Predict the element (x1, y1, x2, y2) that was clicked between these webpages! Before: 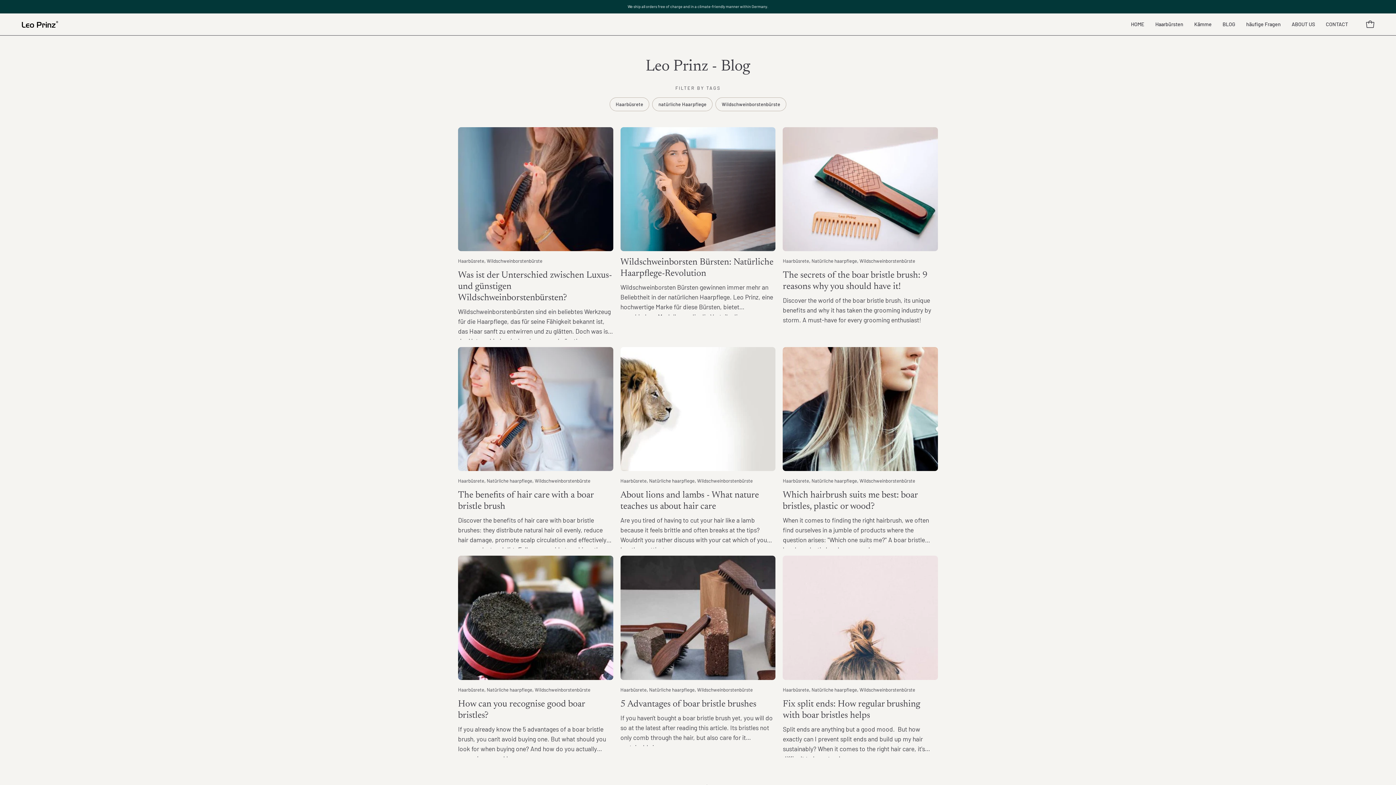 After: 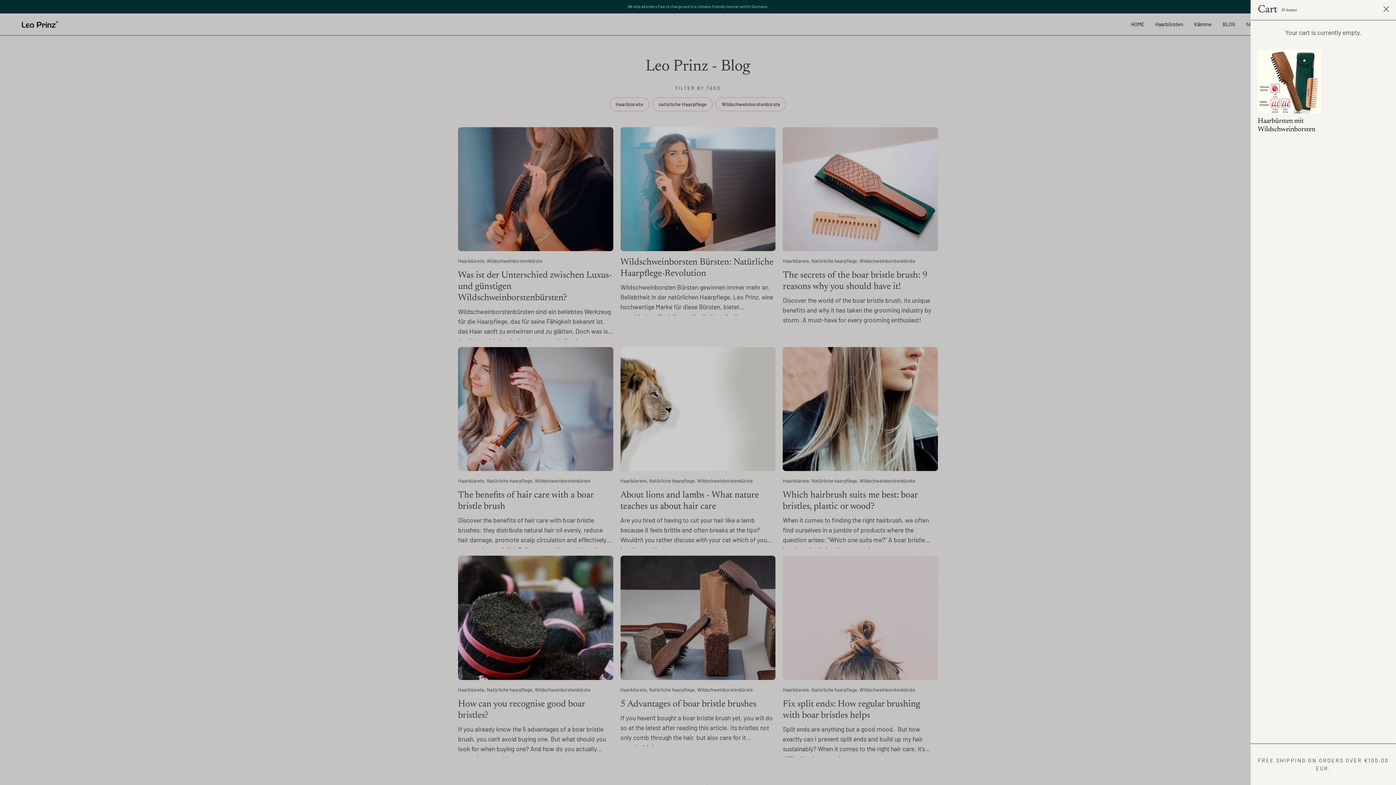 Action: label: Open cart bbox: (1362, 16, 1378, 32)